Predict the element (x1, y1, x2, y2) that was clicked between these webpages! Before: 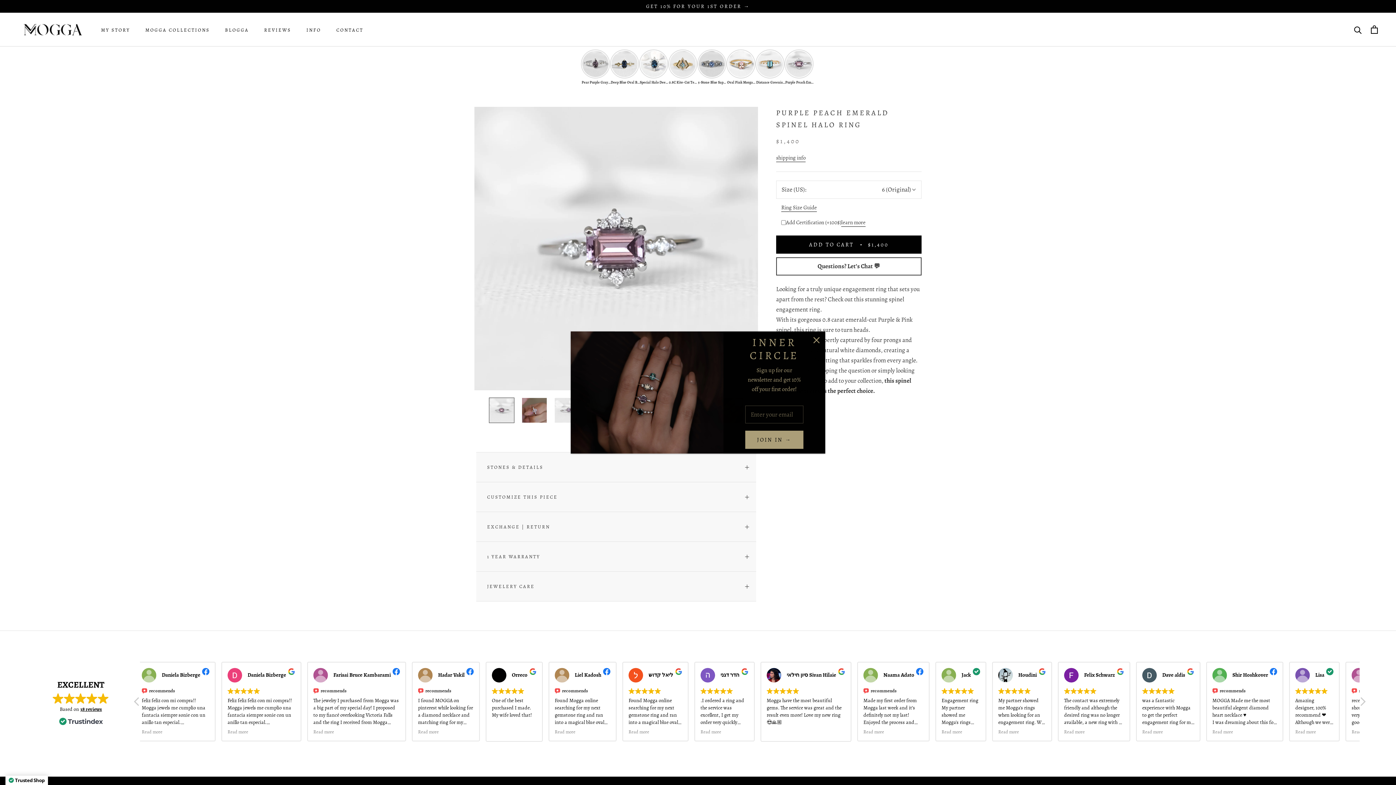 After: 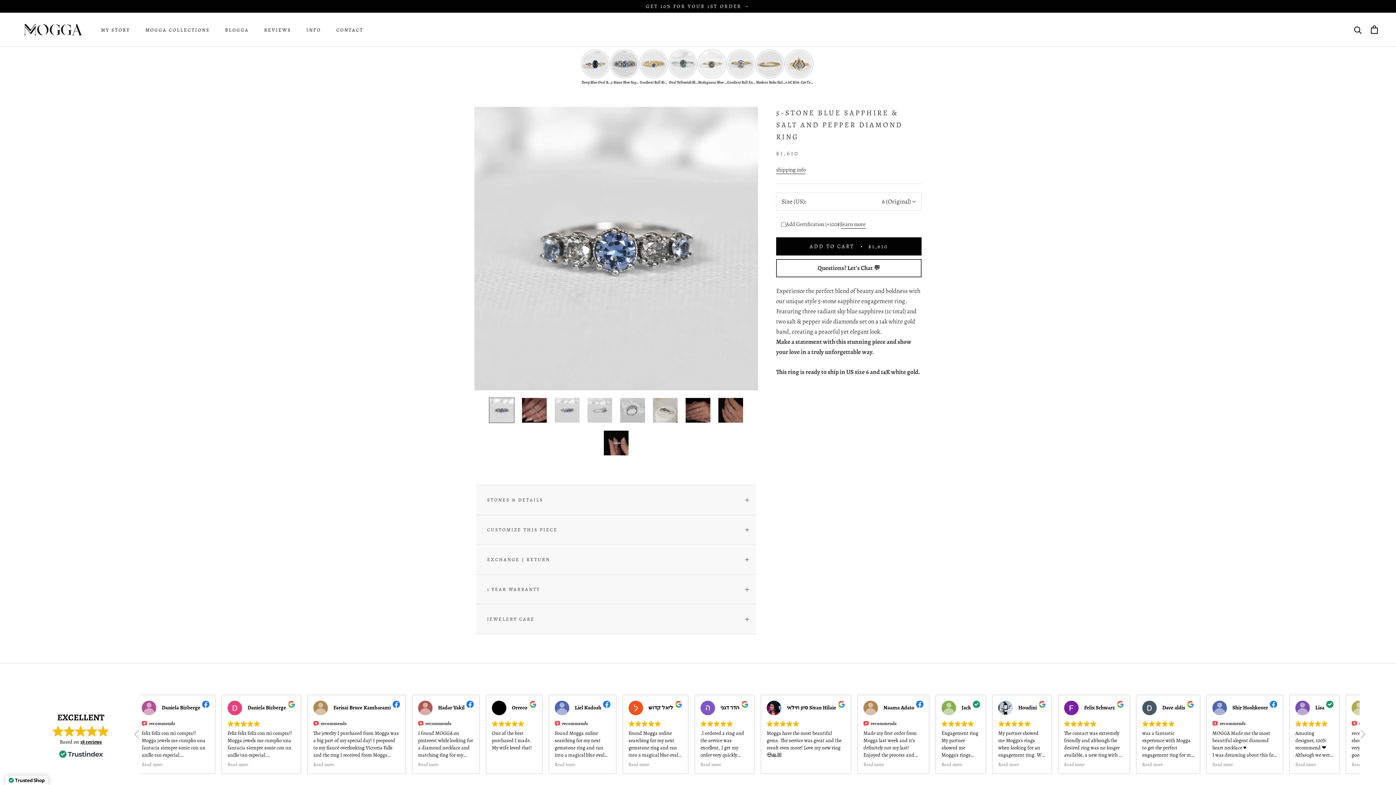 Action: bbox: (698, 51, 725, 56)